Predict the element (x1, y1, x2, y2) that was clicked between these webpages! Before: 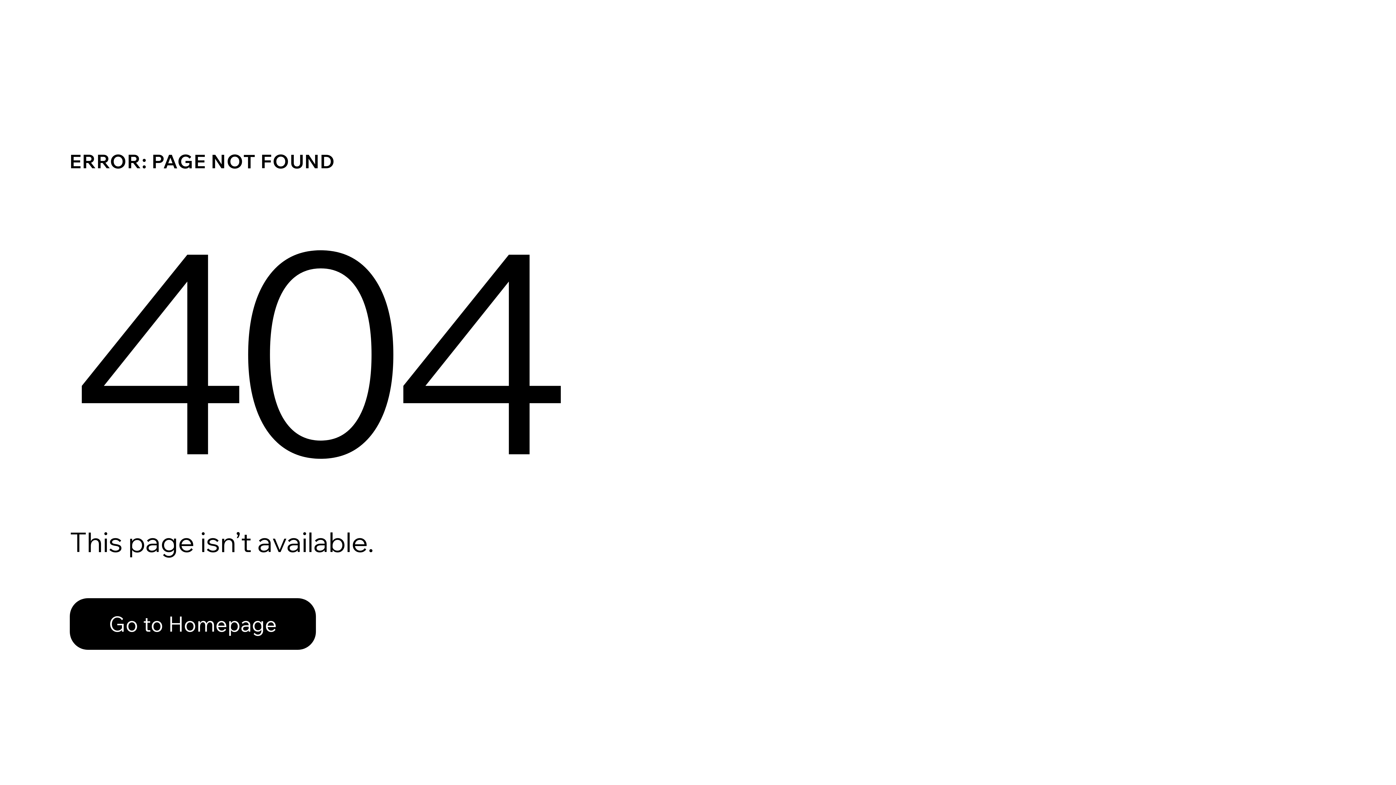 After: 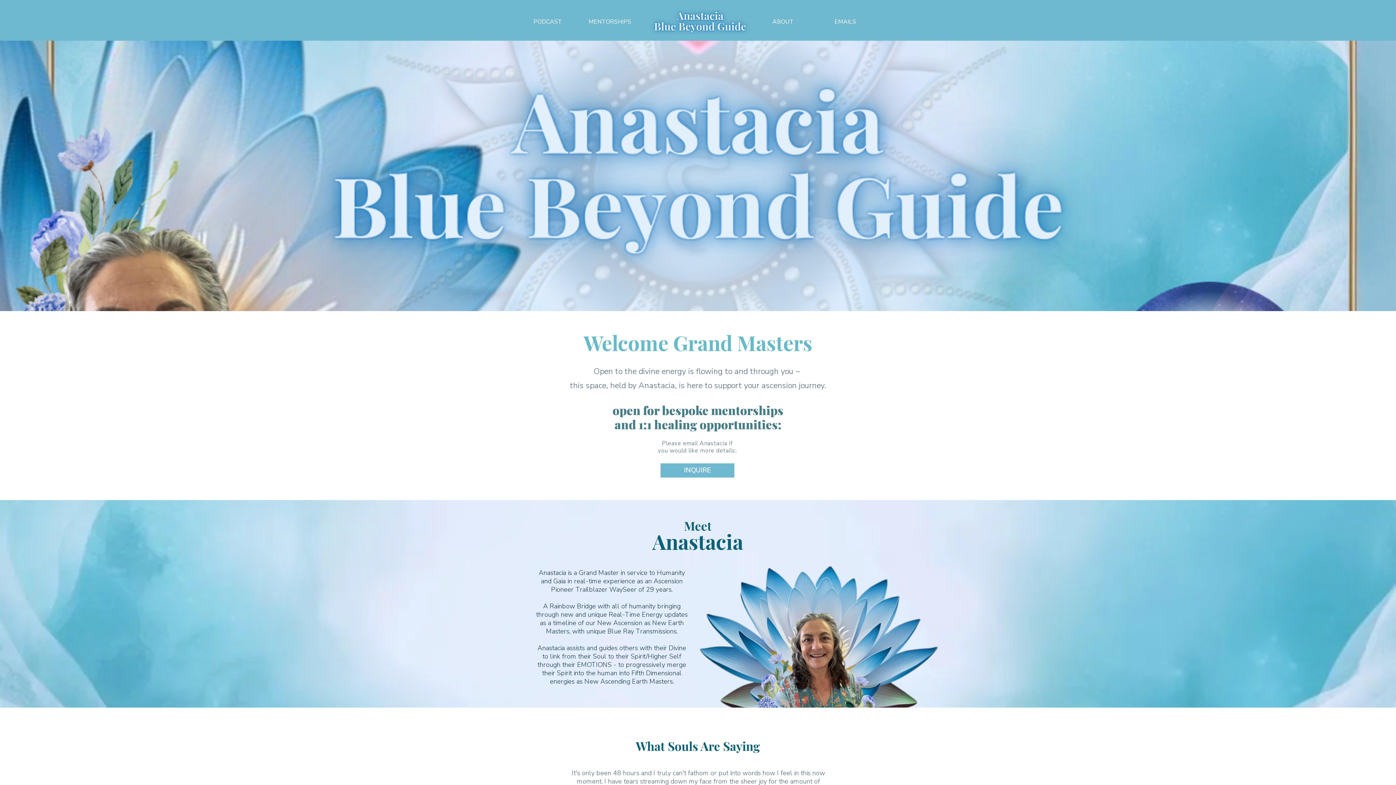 Action: bbox: (69, 582, 768, 659) label: Go to Homepage